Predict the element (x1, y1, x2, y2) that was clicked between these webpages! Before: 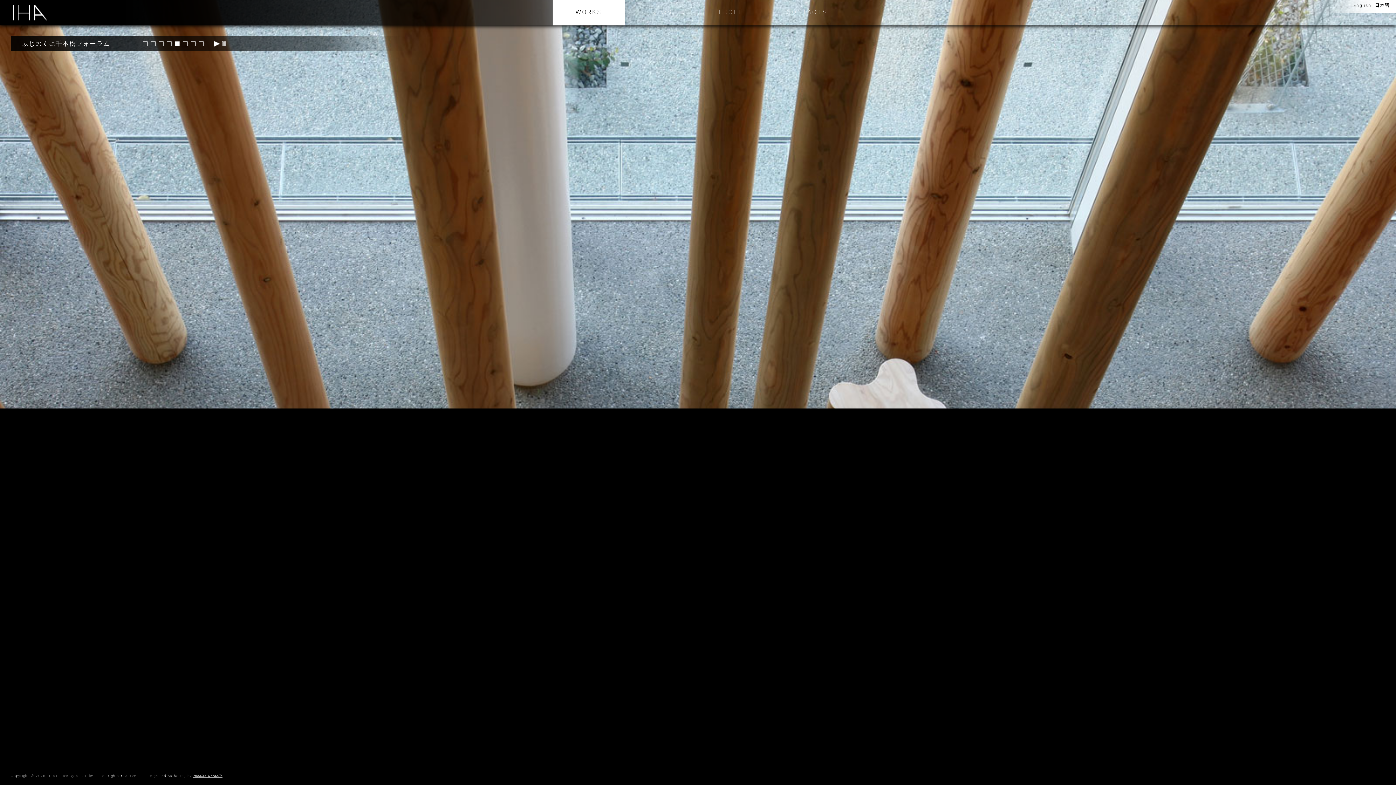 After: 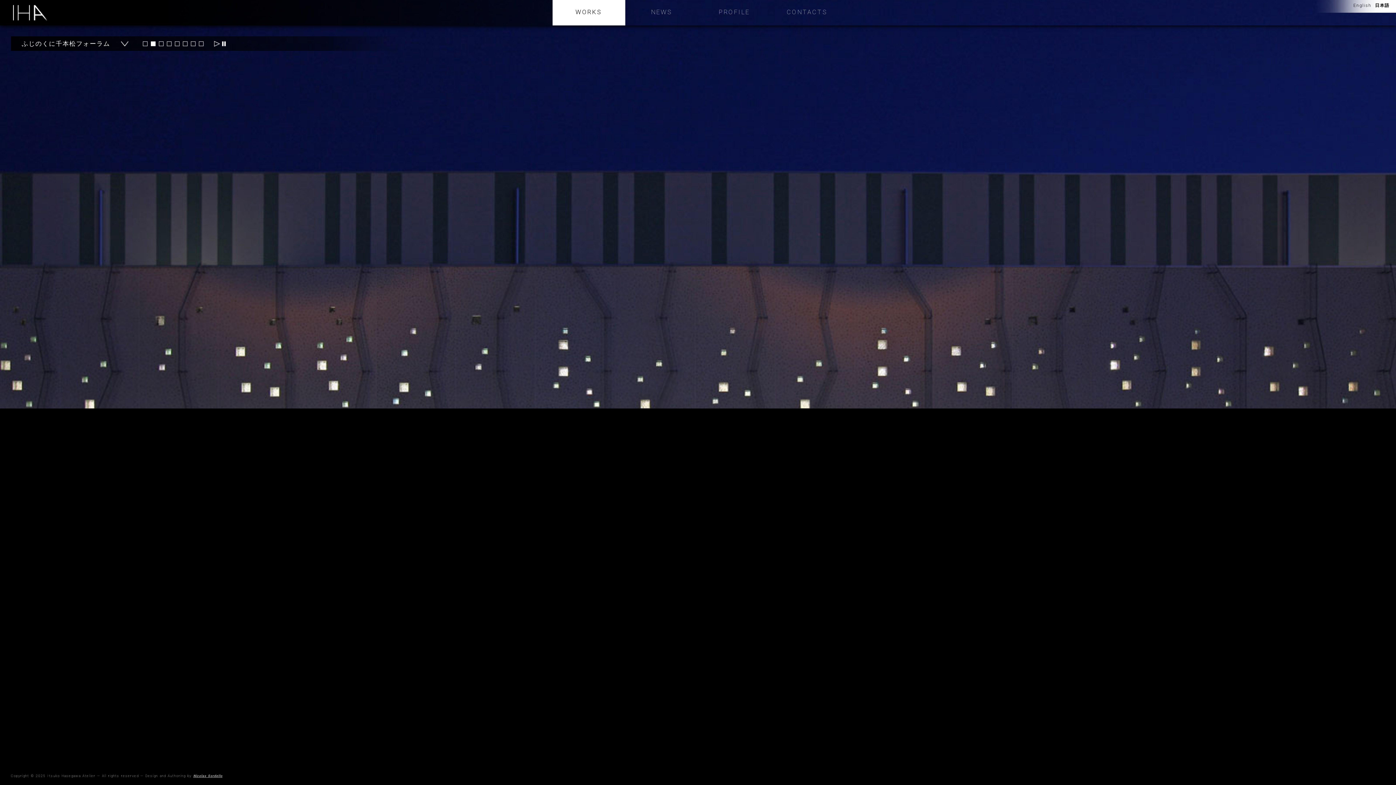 Action: bbox: (150, 41, 156, 46)